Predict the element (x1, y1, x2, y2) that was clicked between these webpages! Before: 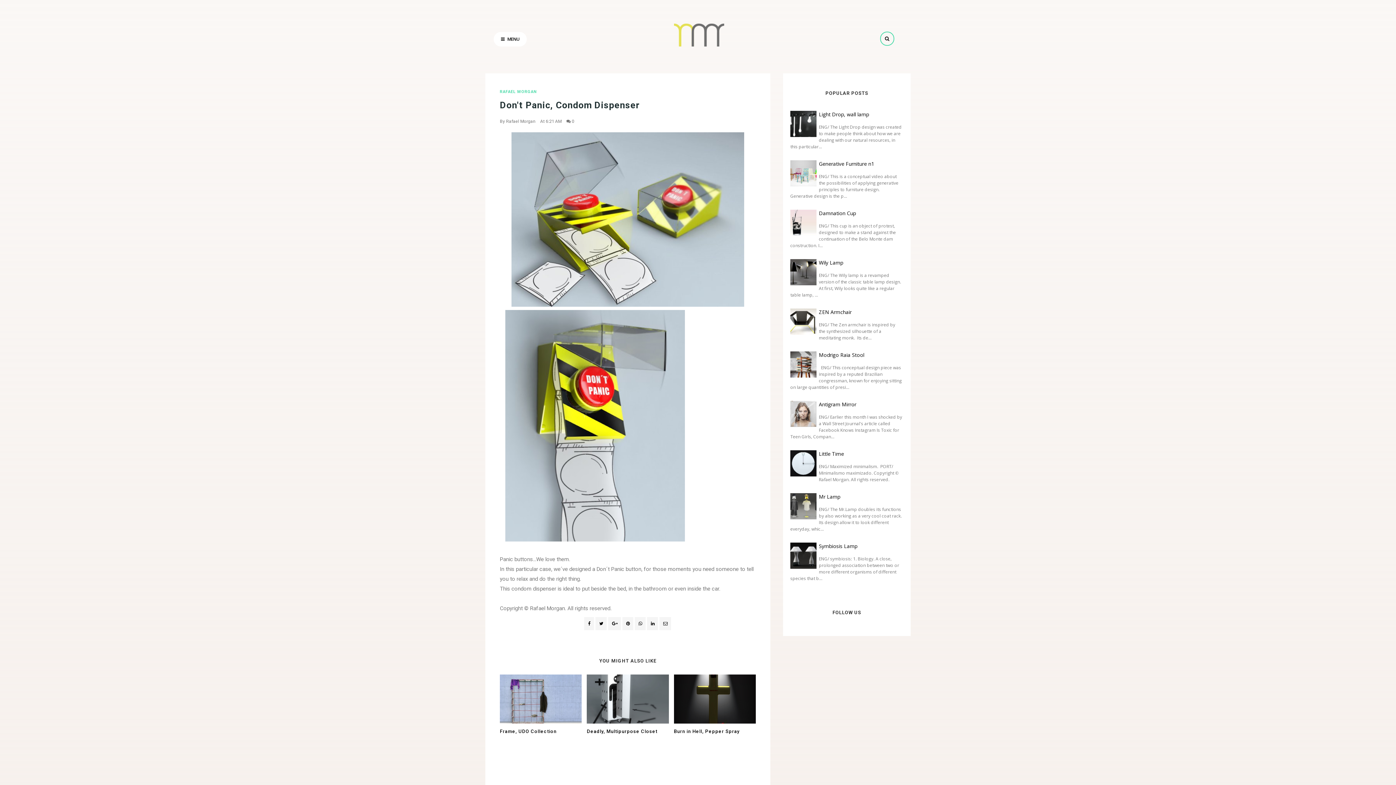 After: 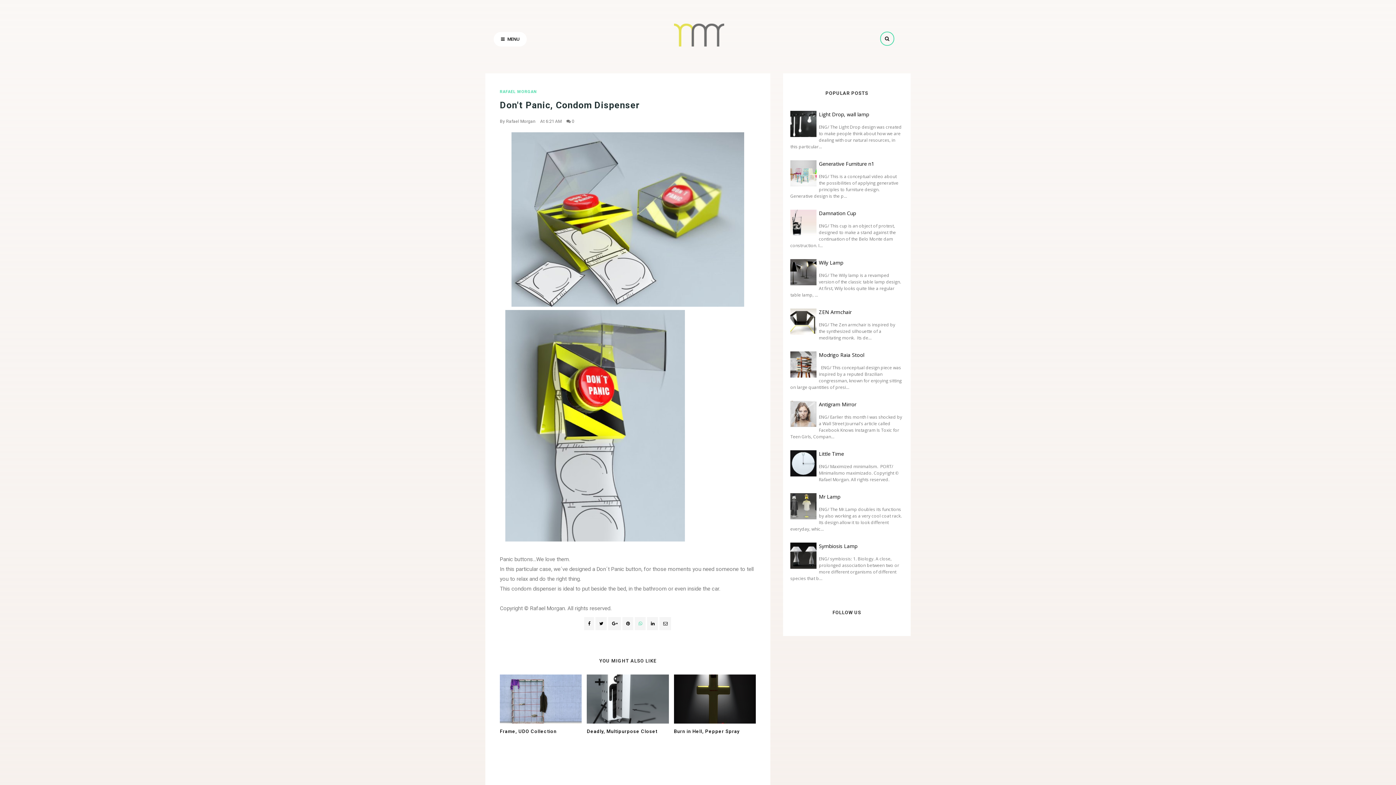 Action: bbox: (635, 617, 645, 630)